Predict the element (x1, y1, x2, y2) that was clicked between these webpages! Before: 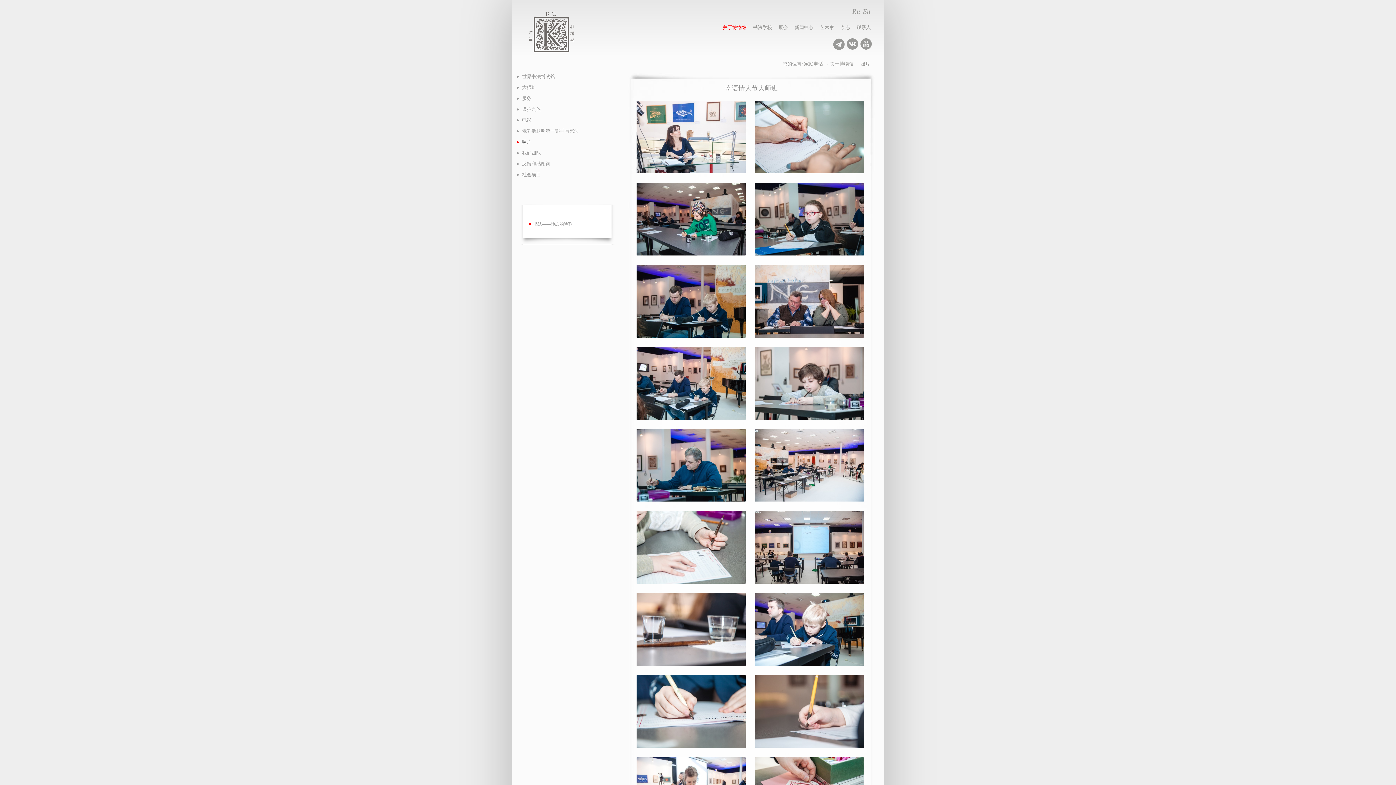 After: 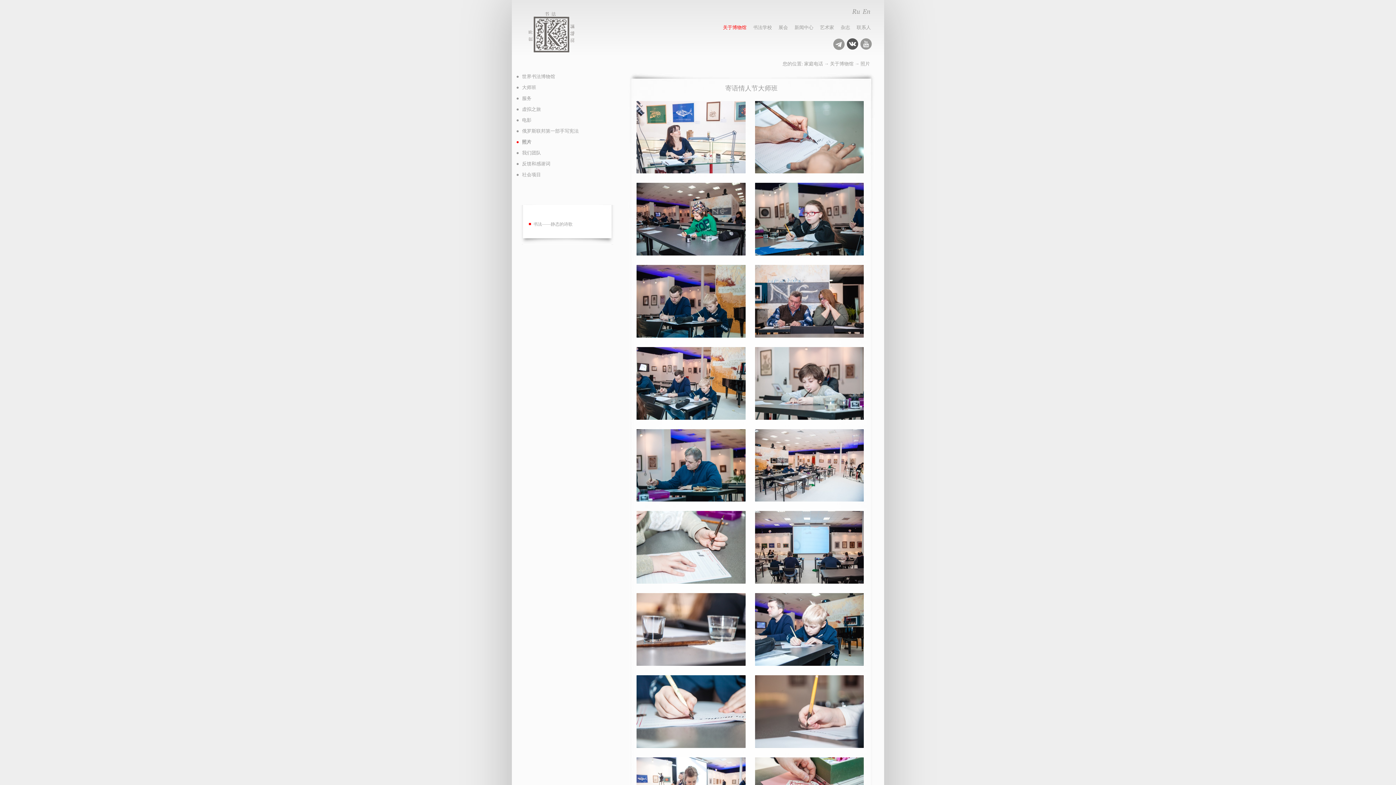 Action: bbox: (844, 38, 860, 49)